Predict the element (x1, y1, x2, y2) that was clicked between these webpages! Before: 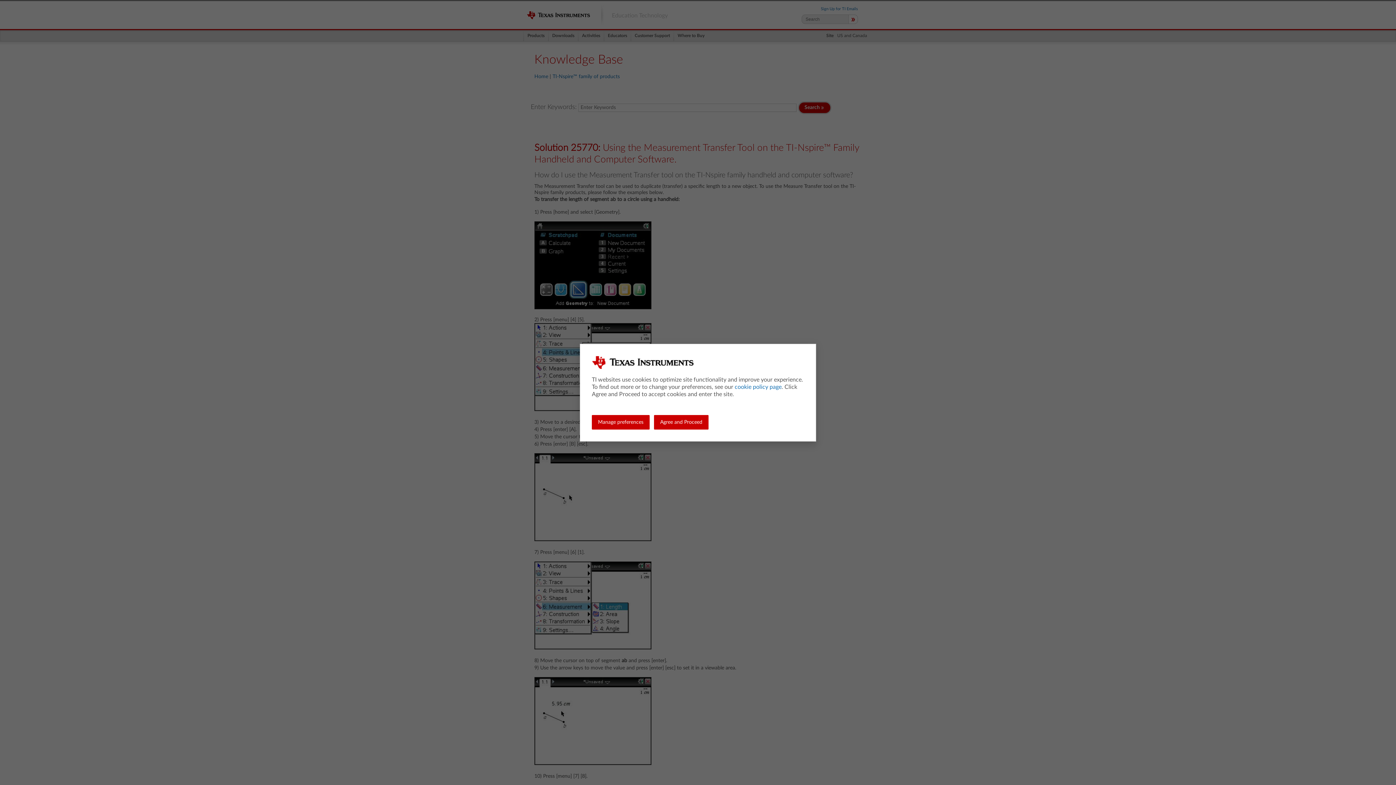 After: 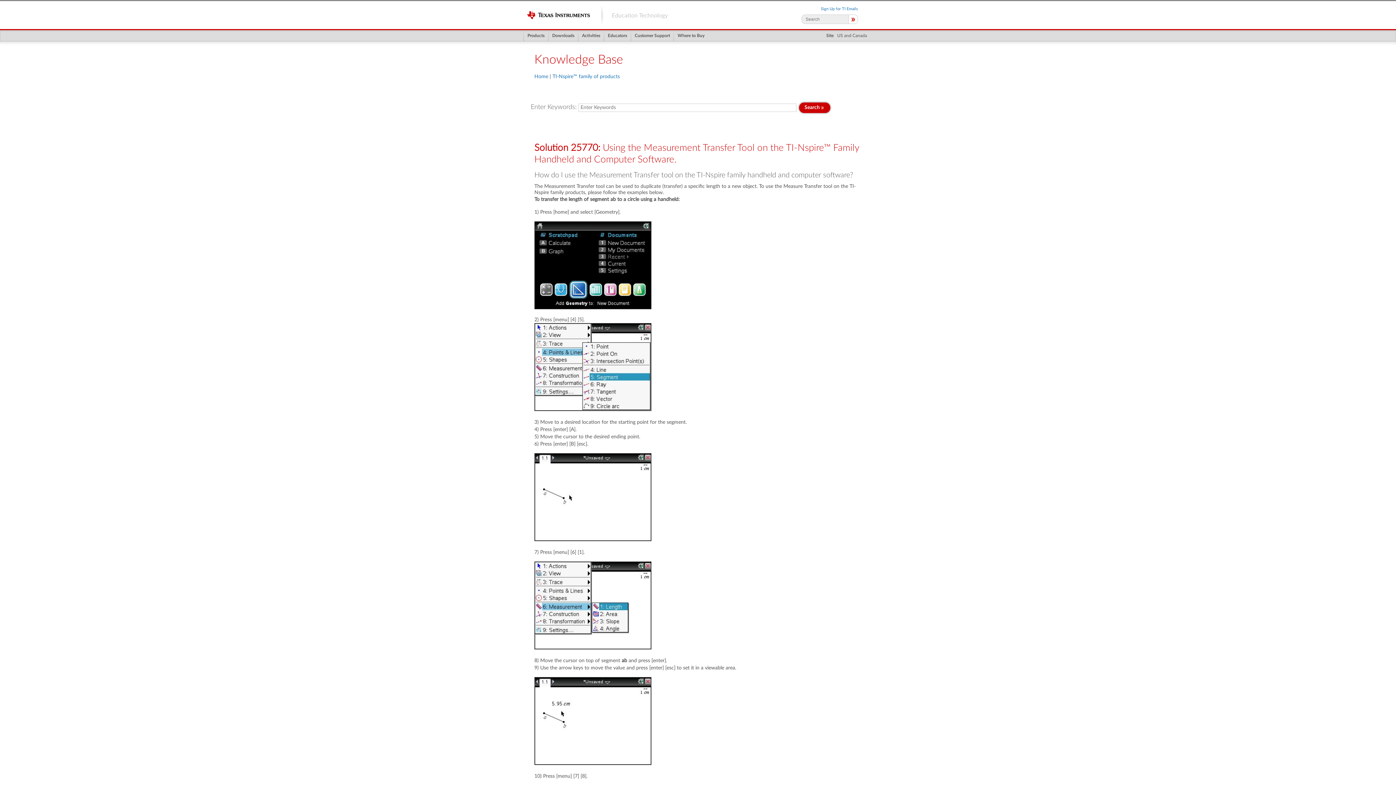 Action: label: Agree and Proceed bbox: (654, 415, 708, 429)